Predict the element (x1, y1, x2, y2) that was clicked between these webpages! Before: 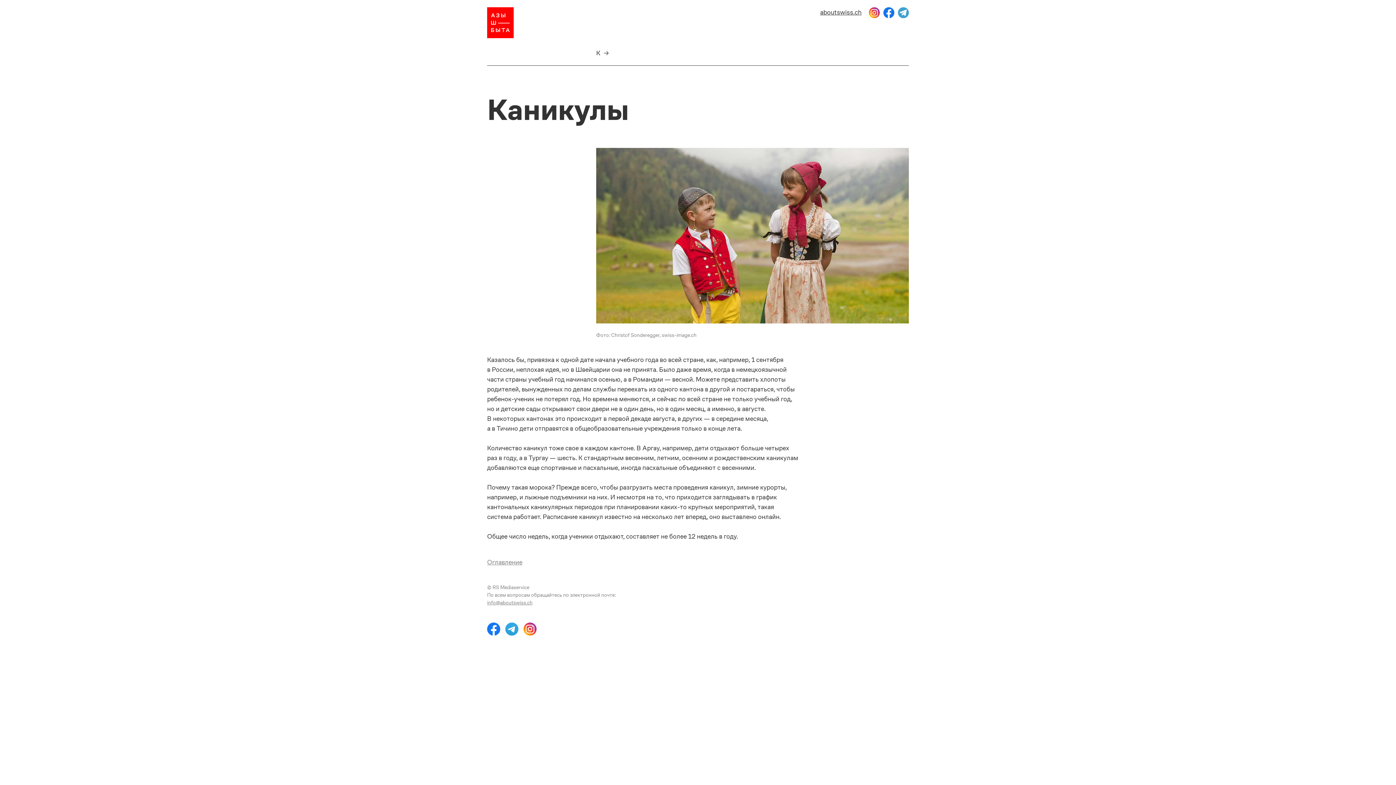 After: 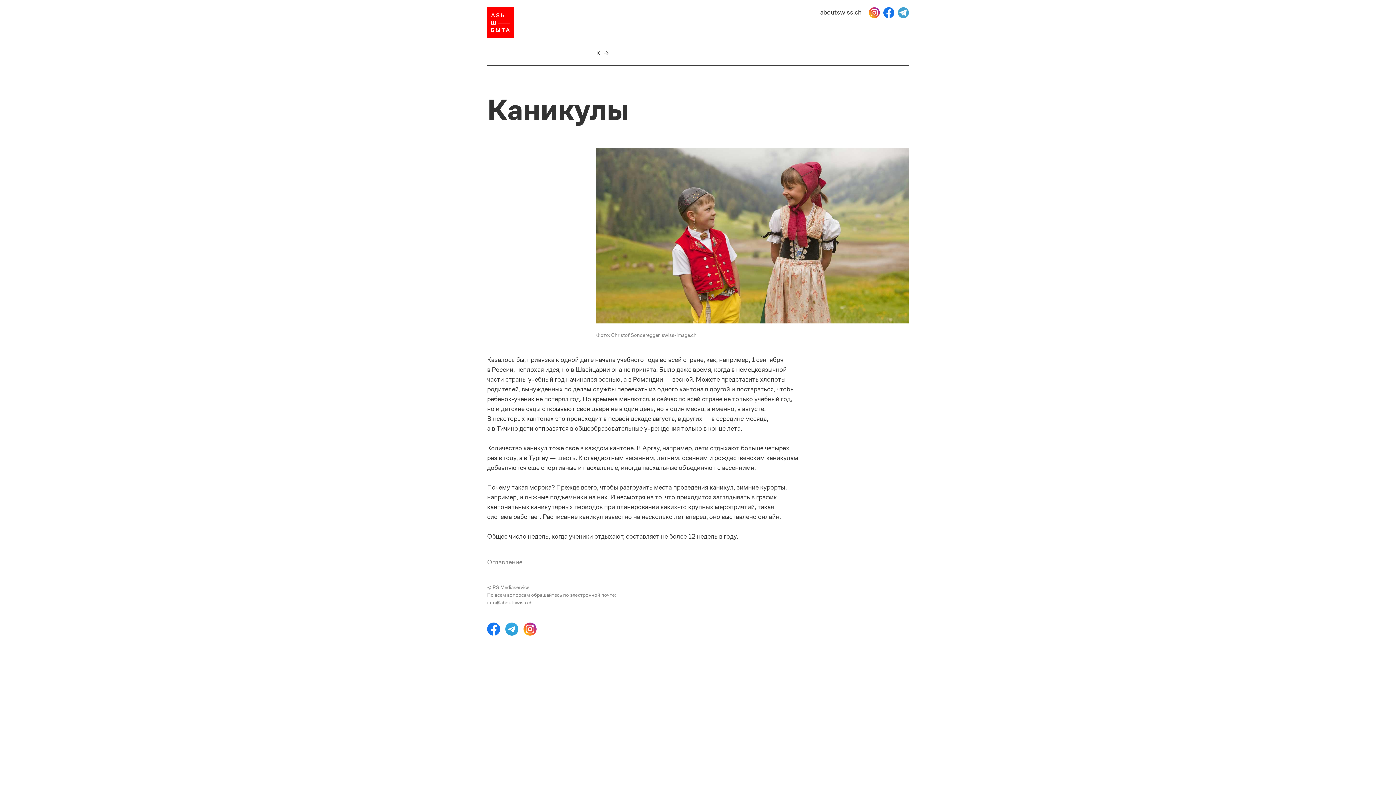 Action: bbox: (869, 7, 880, 18)